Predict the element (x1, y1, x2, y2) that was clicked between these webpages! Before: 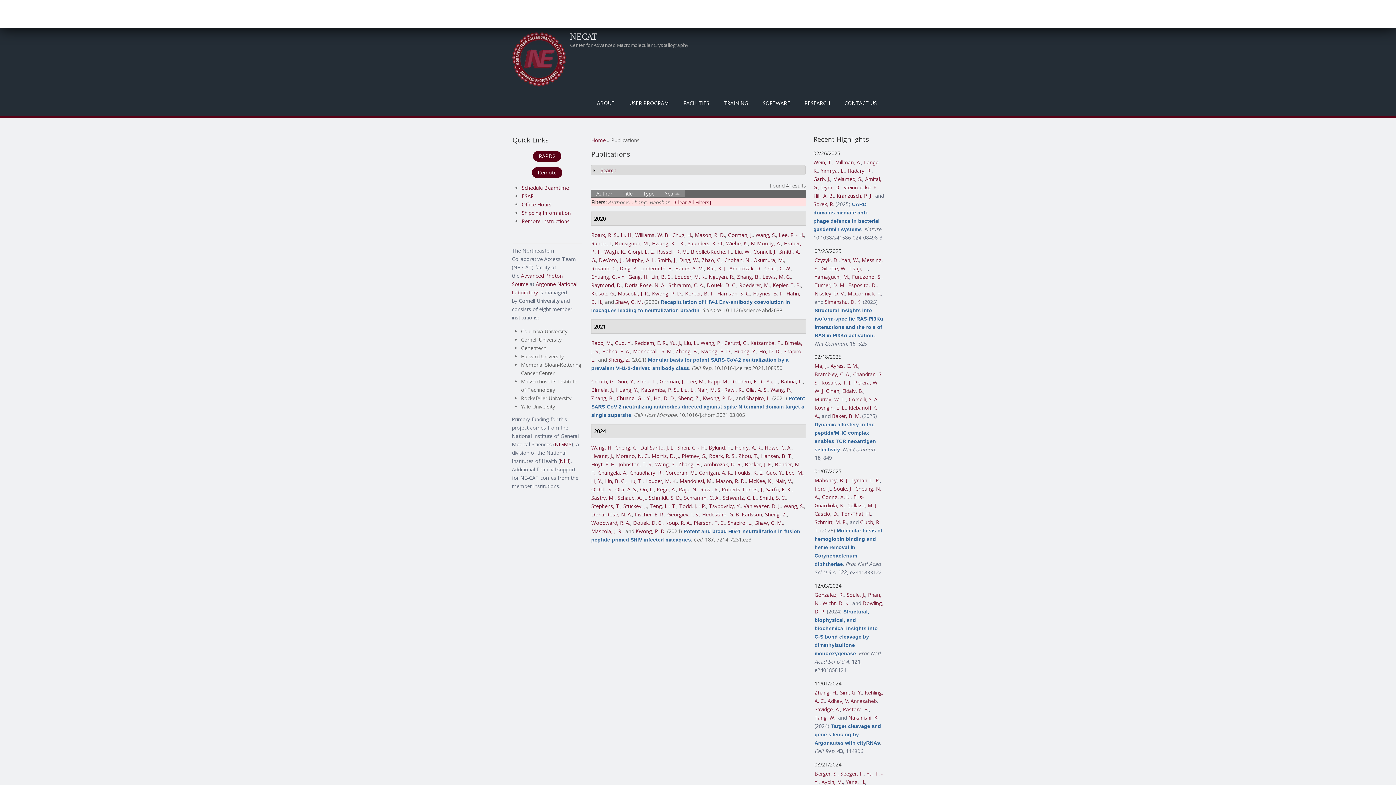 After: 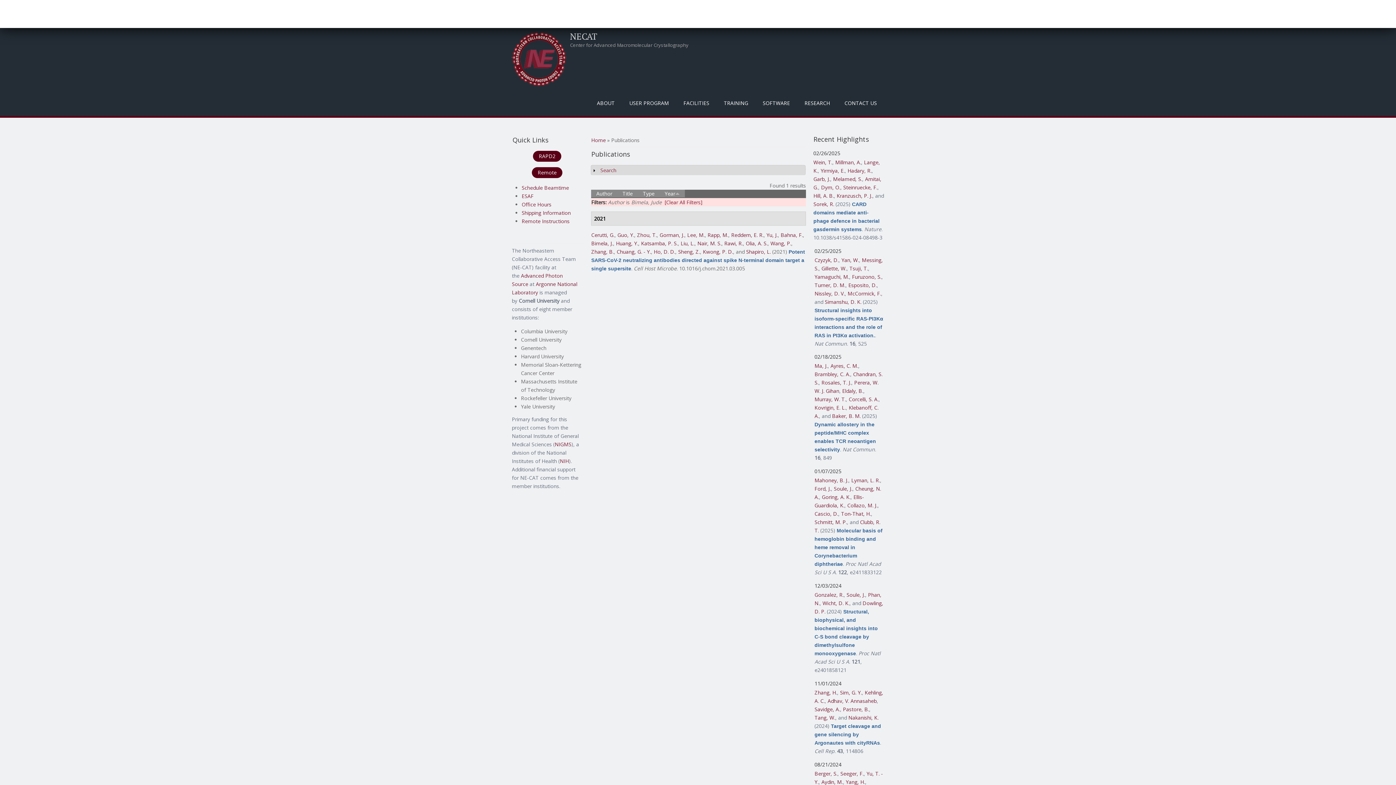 Action: label: Bimela, J. bbox: (591, 386, 613, 393)